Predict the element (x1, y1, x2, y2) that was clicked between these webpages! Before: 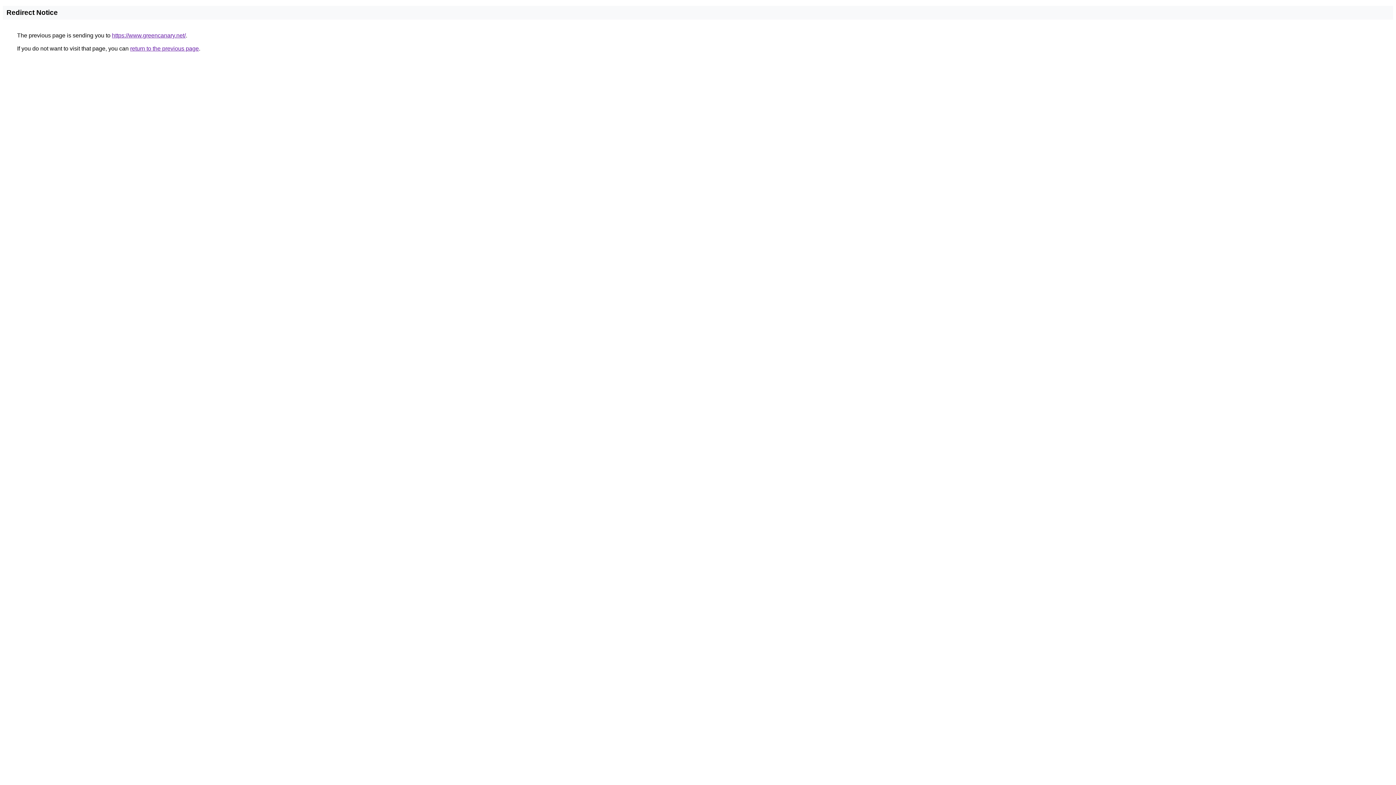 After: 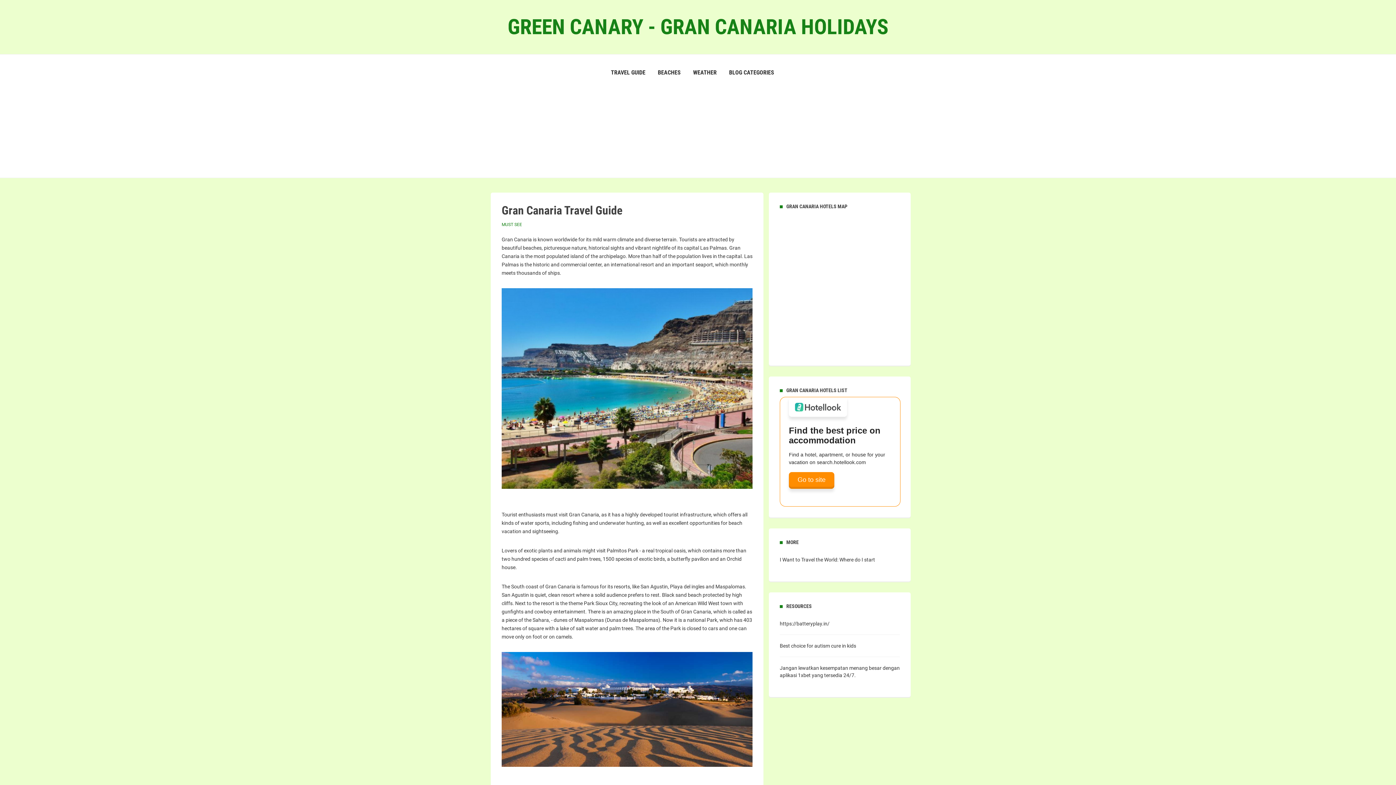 Action: bbox: (112, 32, 185, 38) label: https://www.greencanary.net/